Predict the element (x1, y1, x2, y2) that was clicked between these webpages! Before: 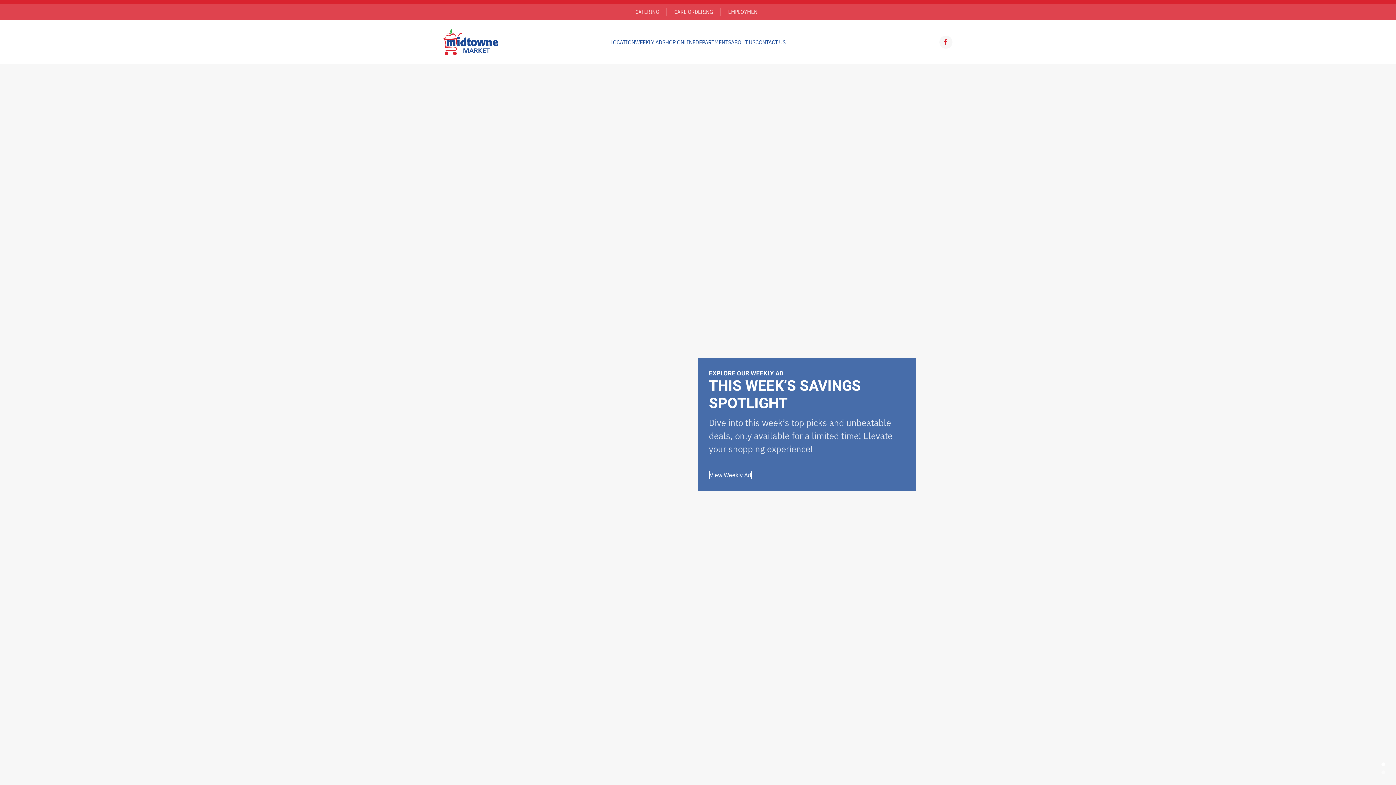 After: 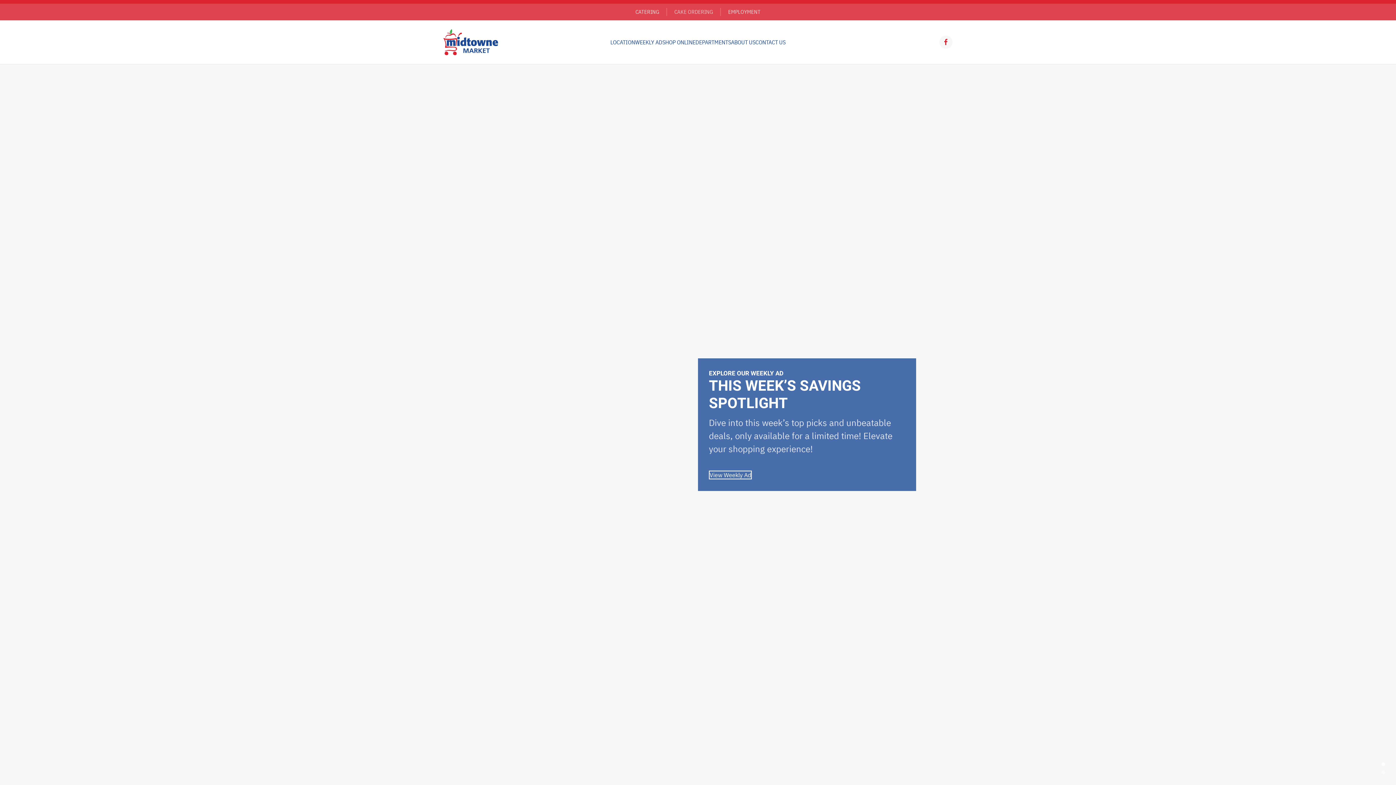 Action: bbox: (674, 7, 713, 16) label: CAKE ORDERING